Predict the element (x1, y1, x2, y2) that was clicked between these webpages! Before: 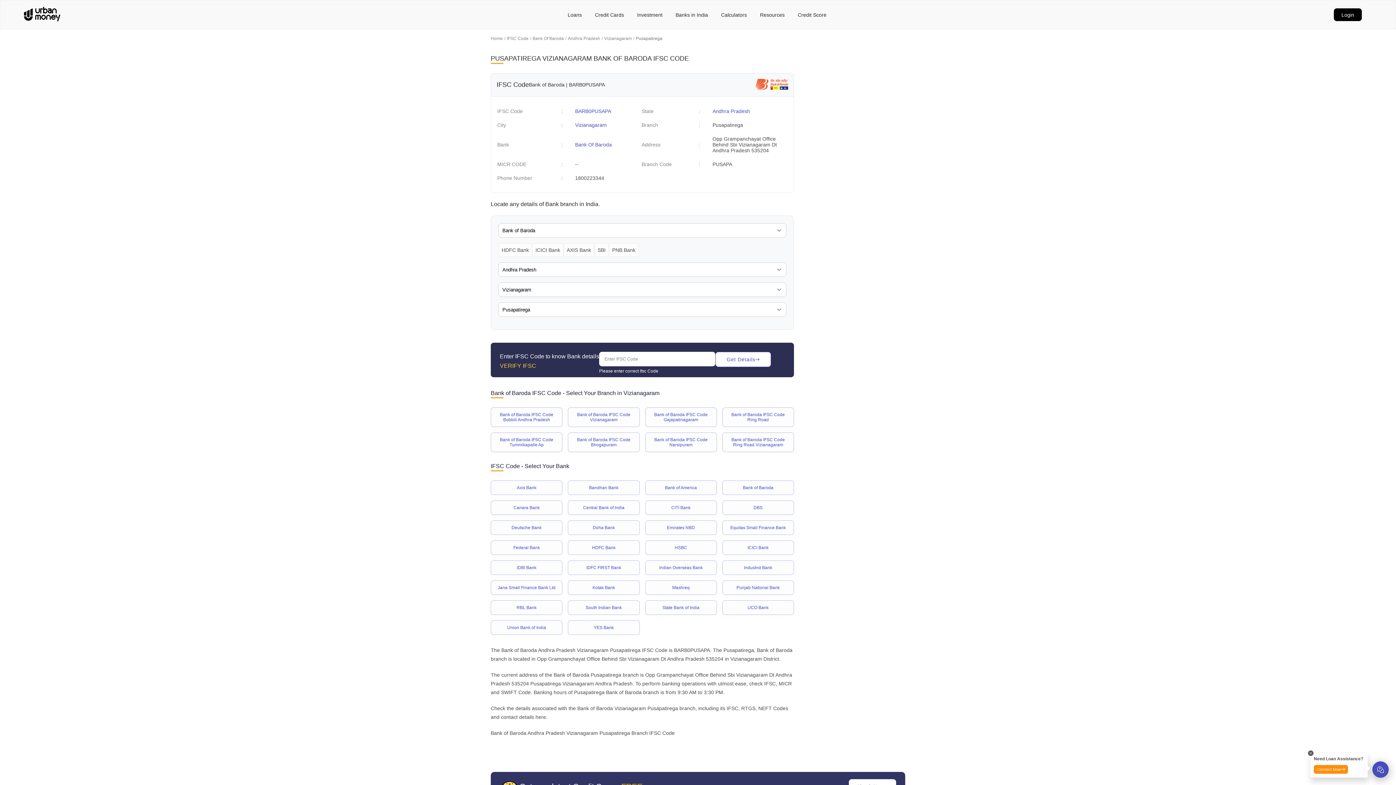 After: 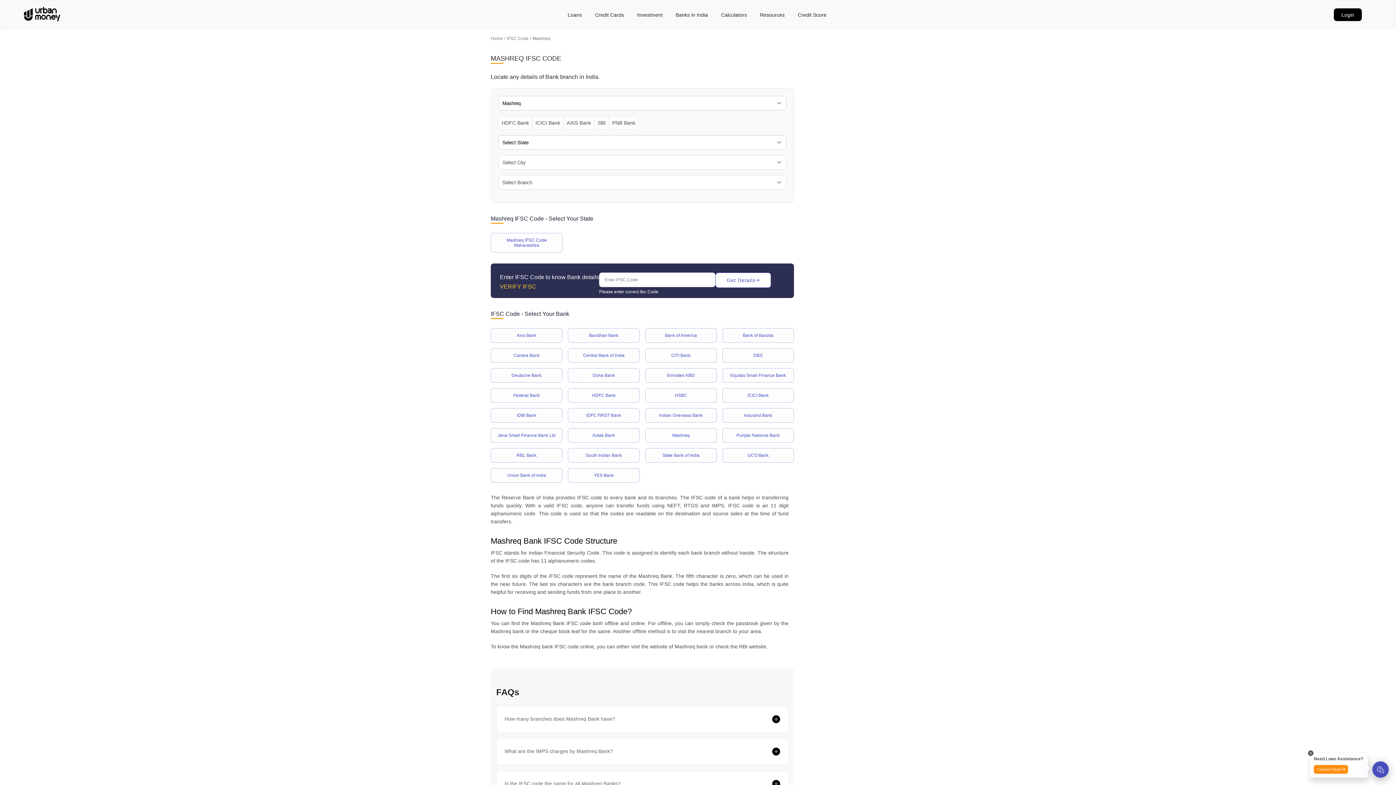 Action: bbox: (672, 585, 689, 590) label: Mashreq